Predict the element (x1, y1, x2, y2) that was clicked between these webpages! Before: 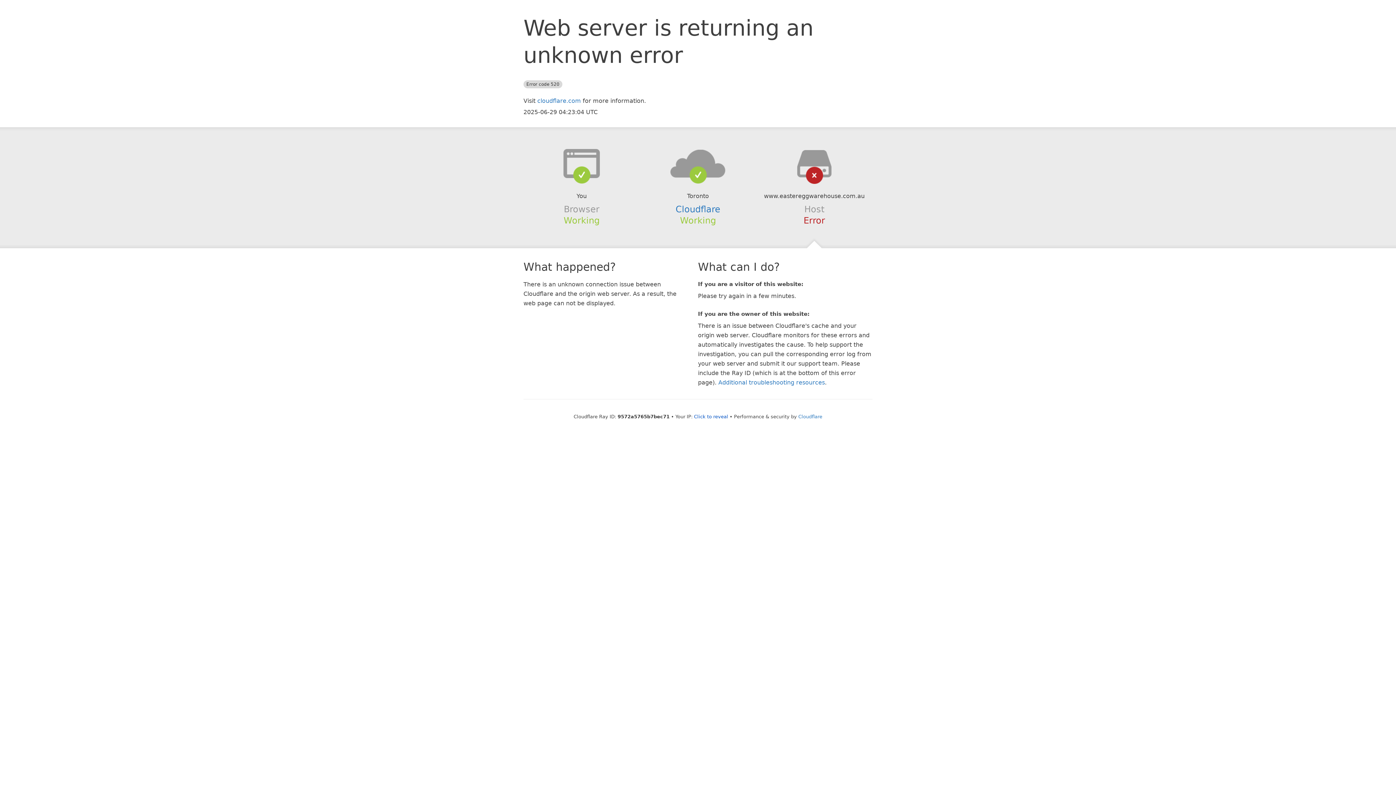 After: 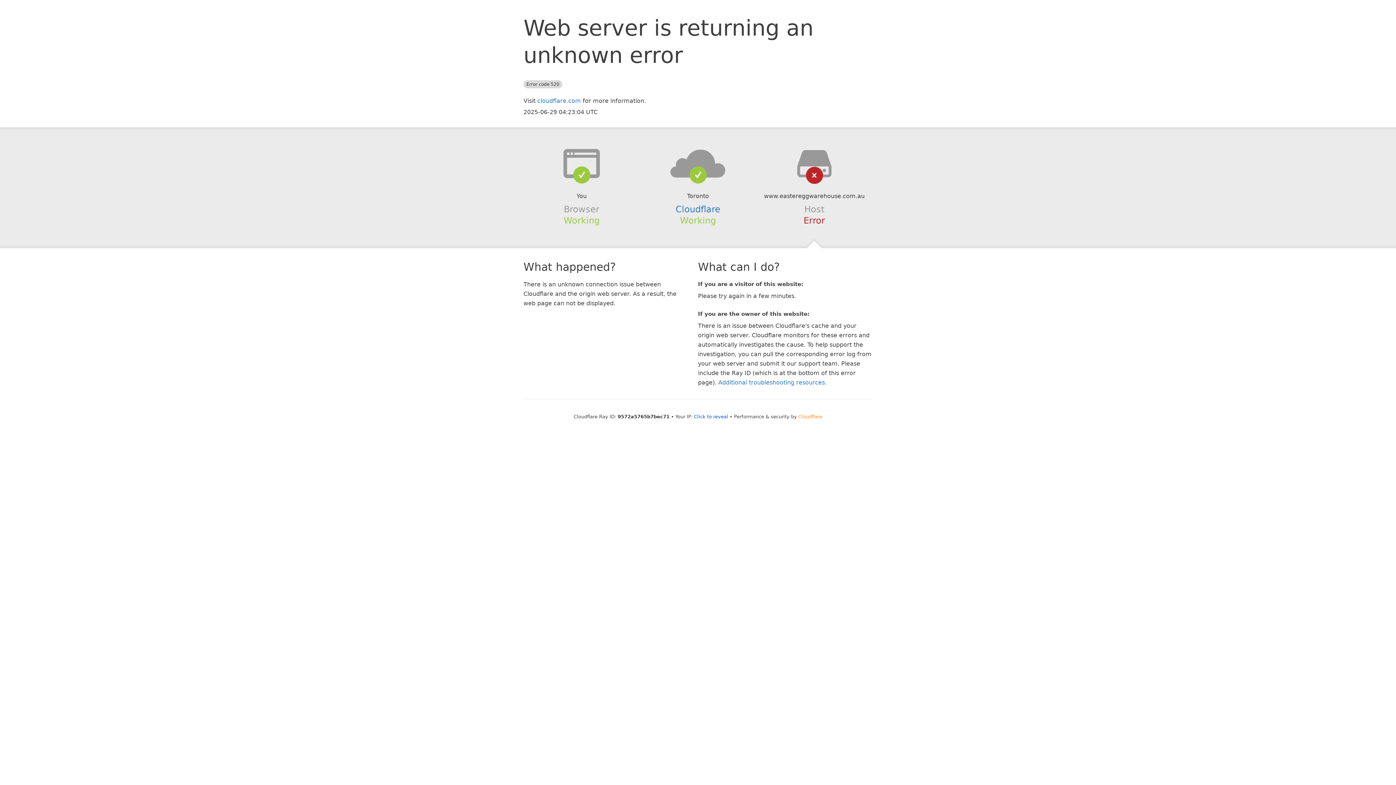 Action: bbox: (798, 414, 822, 419) label: Cloudflare